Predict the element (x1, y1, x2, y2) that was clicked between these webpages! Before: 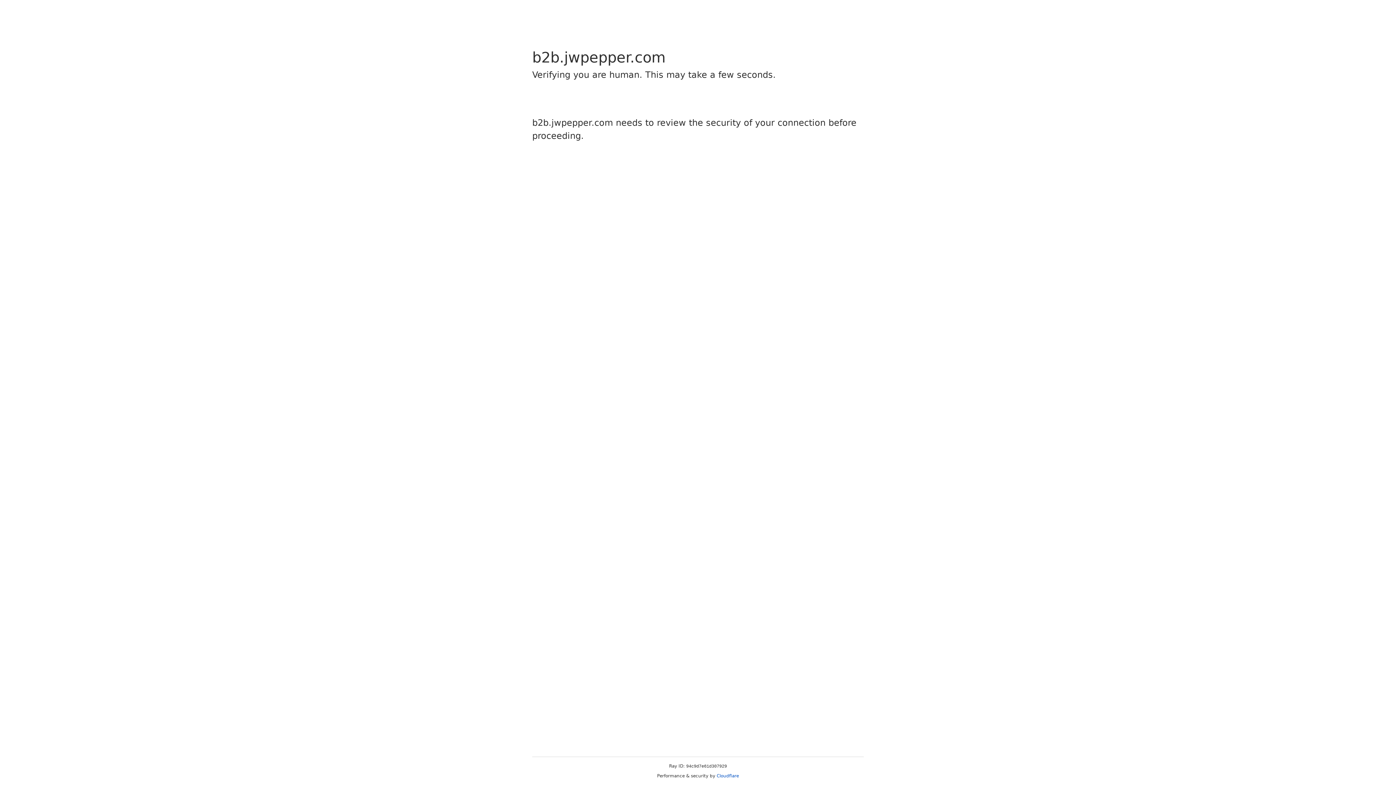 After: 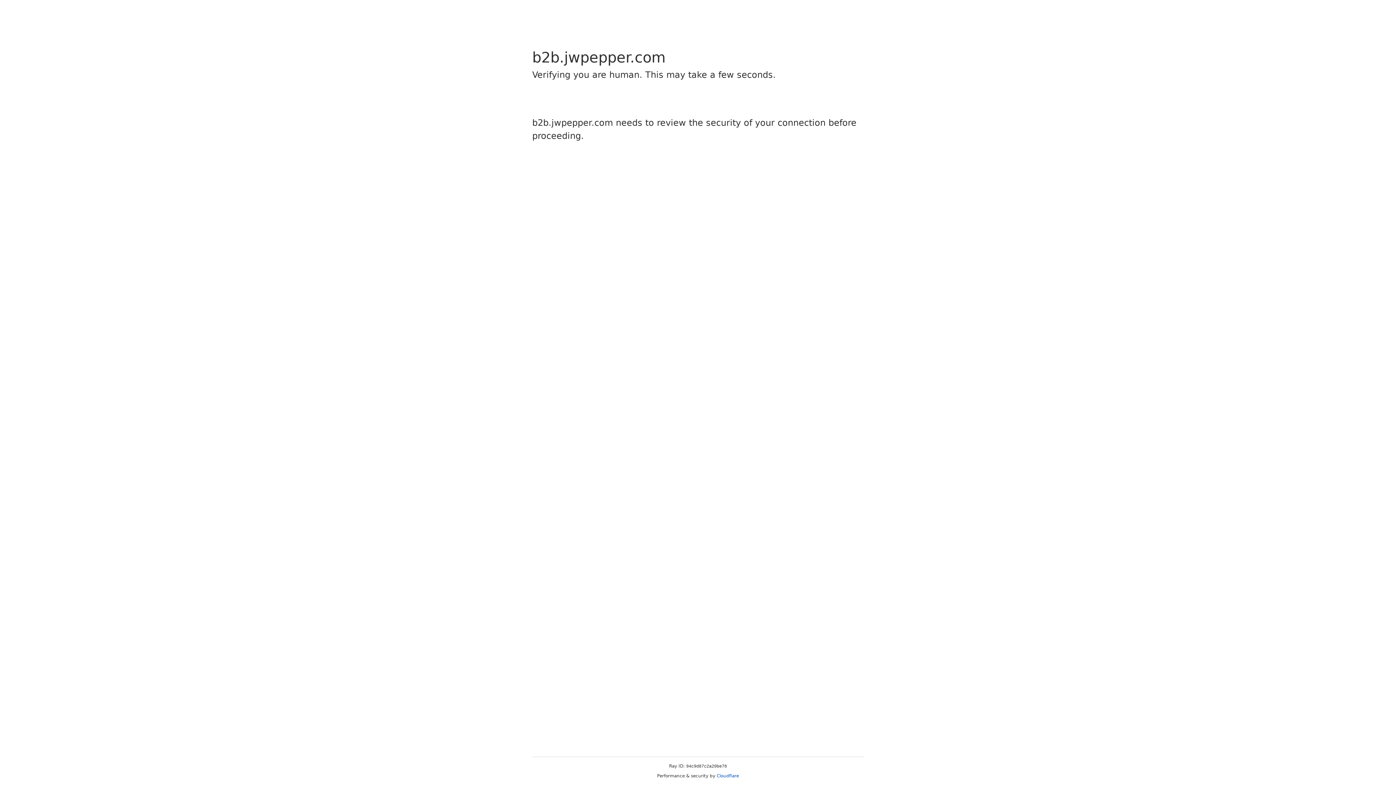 Action: label: Cloudflare bbox: (716, 773, 739, 778)